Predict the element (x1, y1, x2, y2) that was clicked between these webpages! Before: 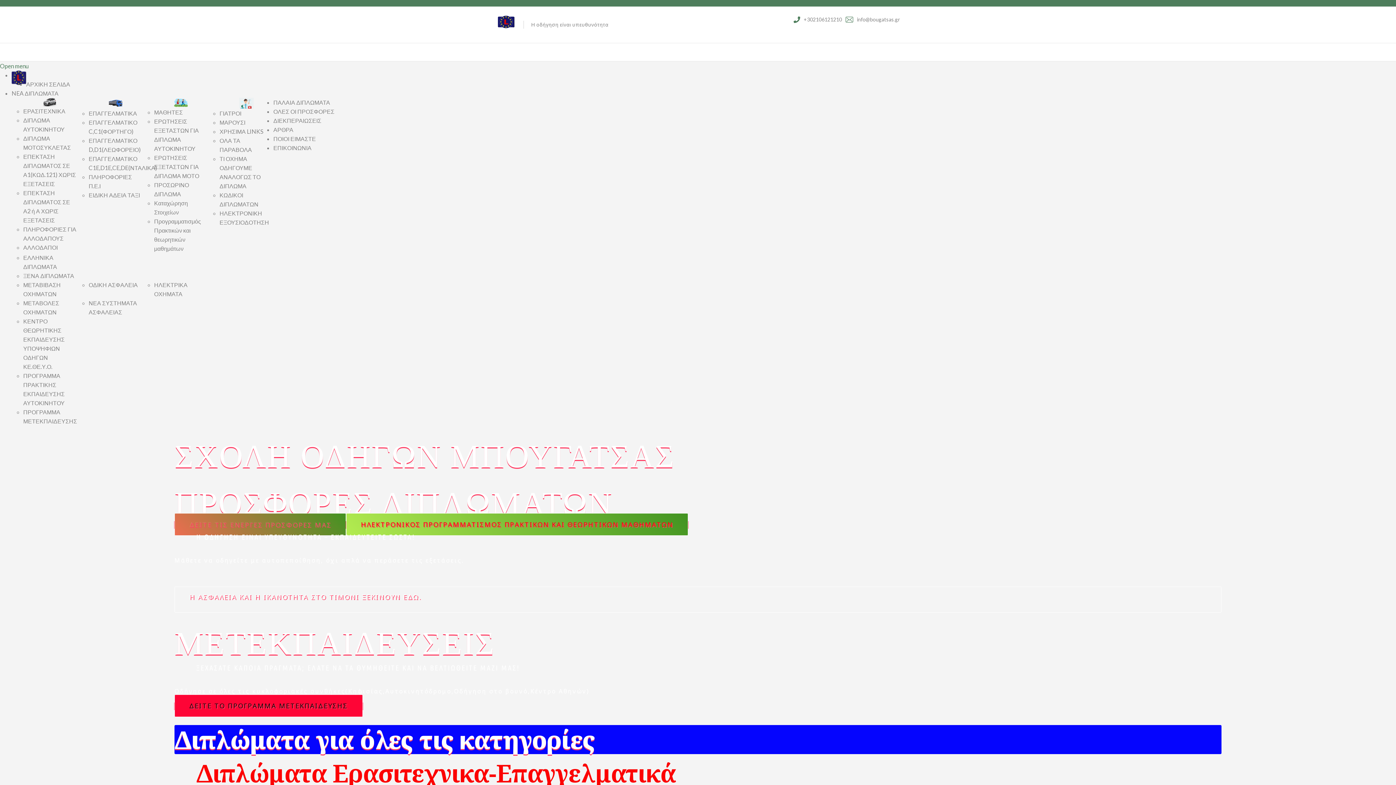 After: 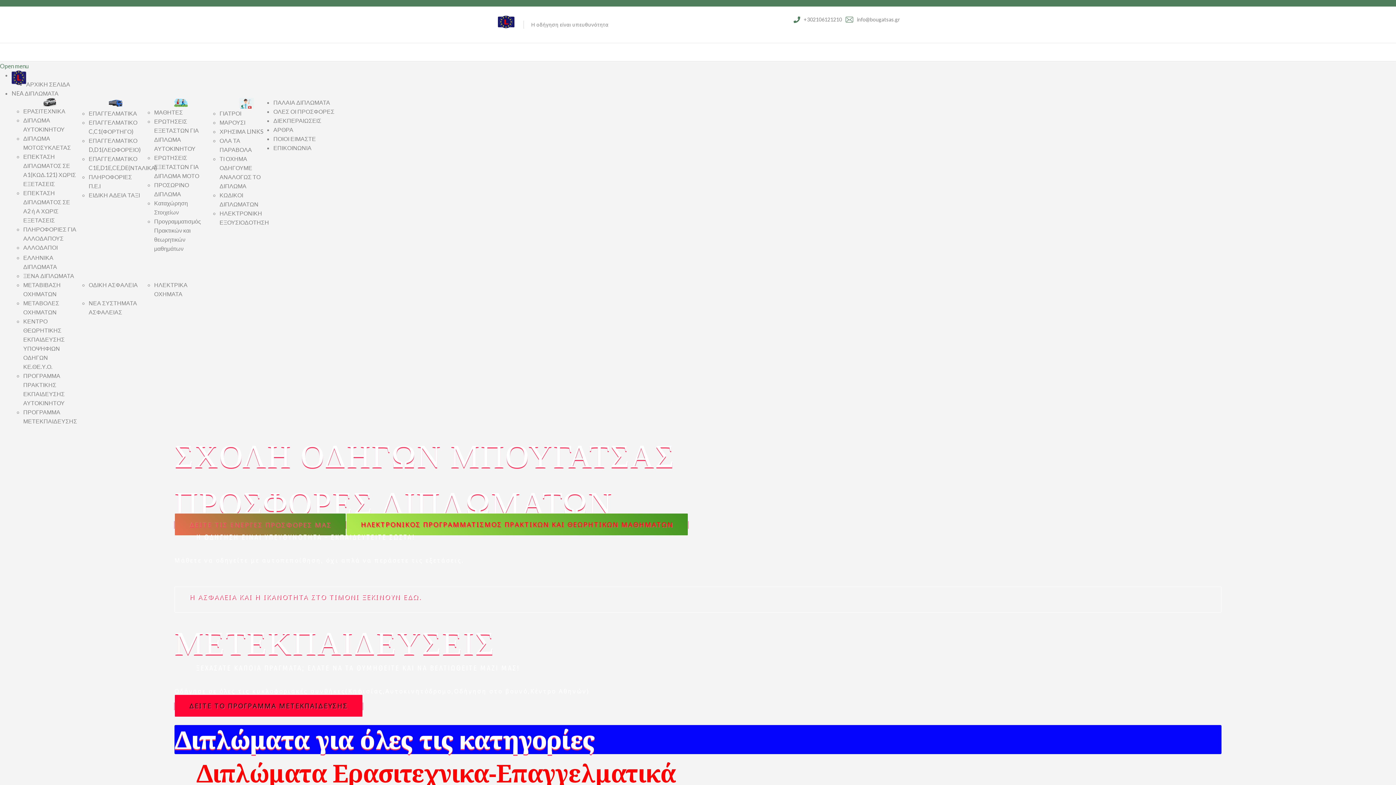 Action: bbox: (496, 15, 516, 33)